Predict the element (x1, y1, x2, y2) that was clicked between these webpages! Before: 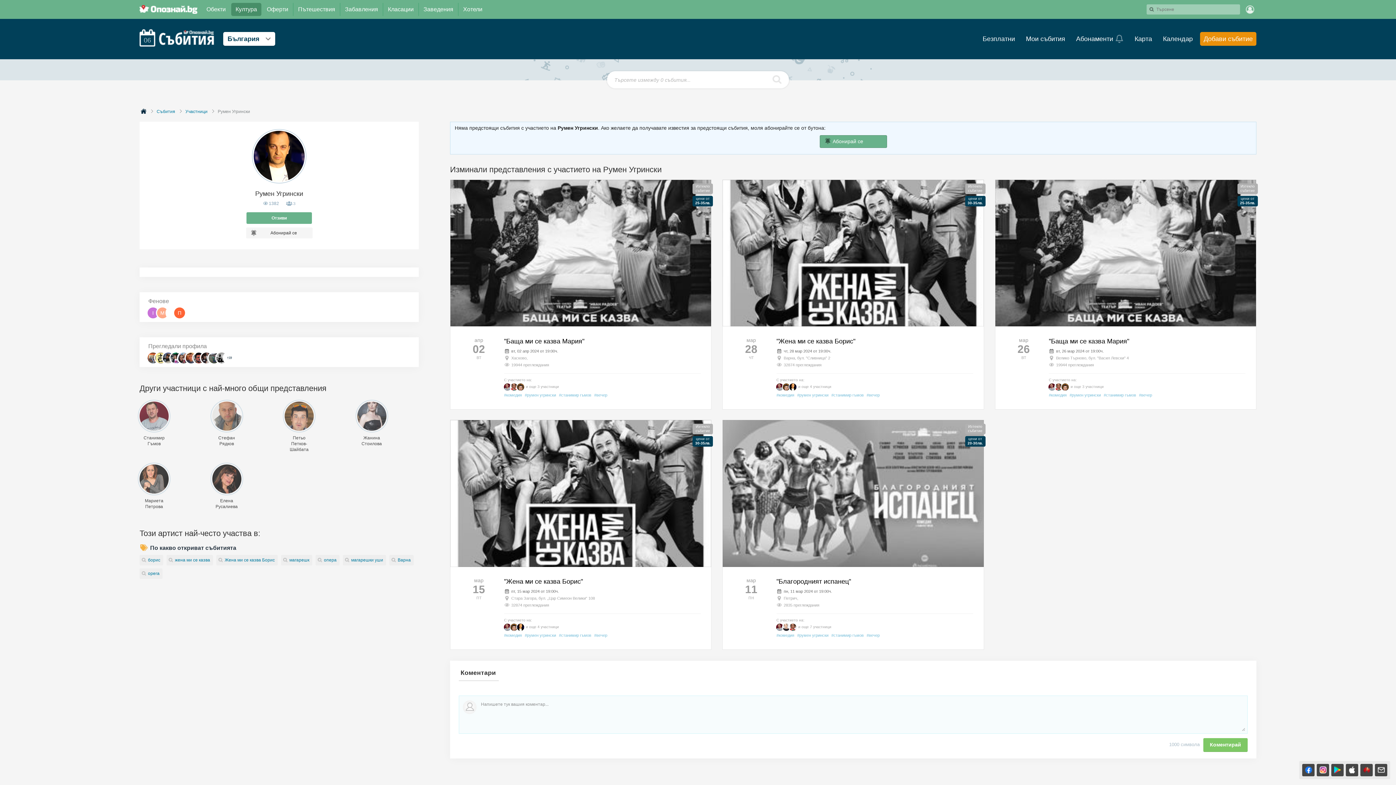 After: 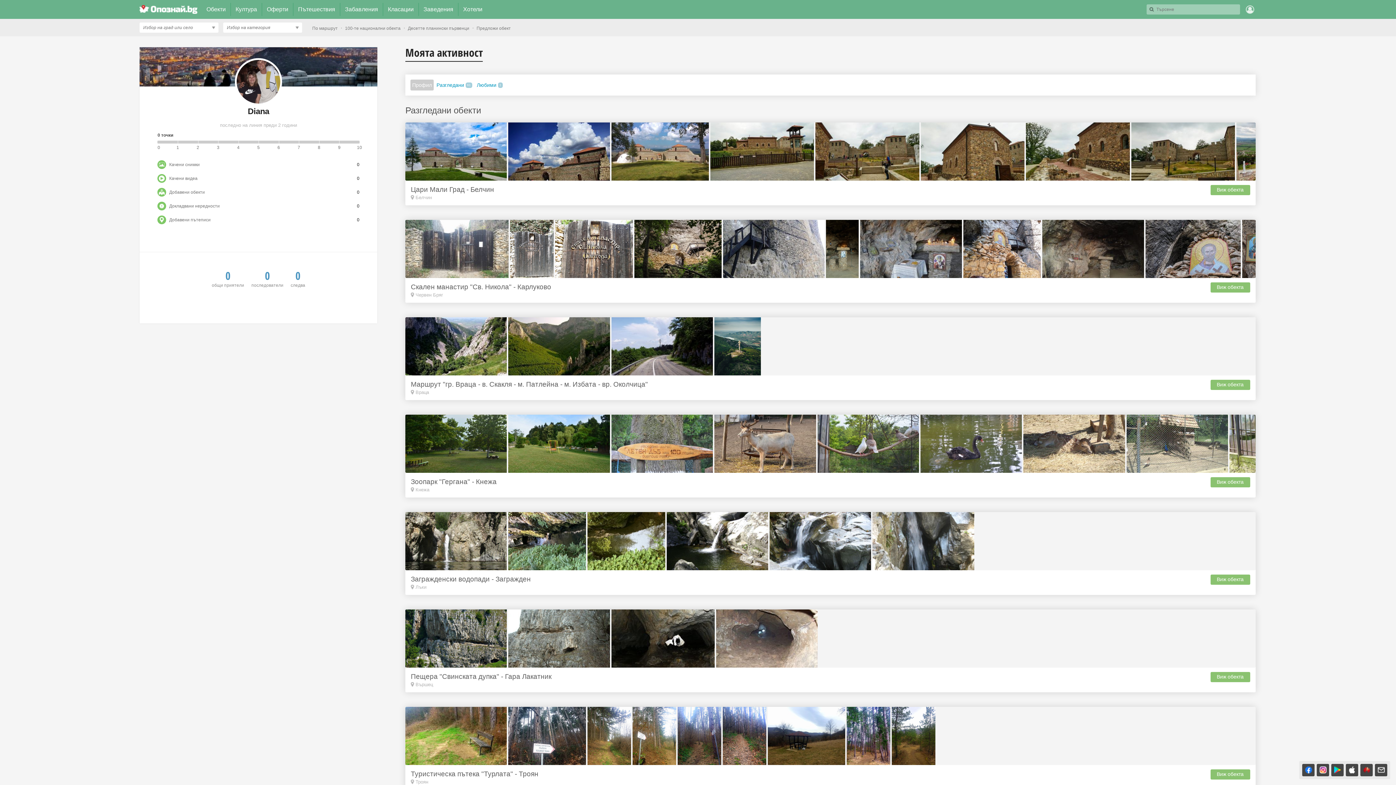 Action: bbox: (200, 351, 213, 364)